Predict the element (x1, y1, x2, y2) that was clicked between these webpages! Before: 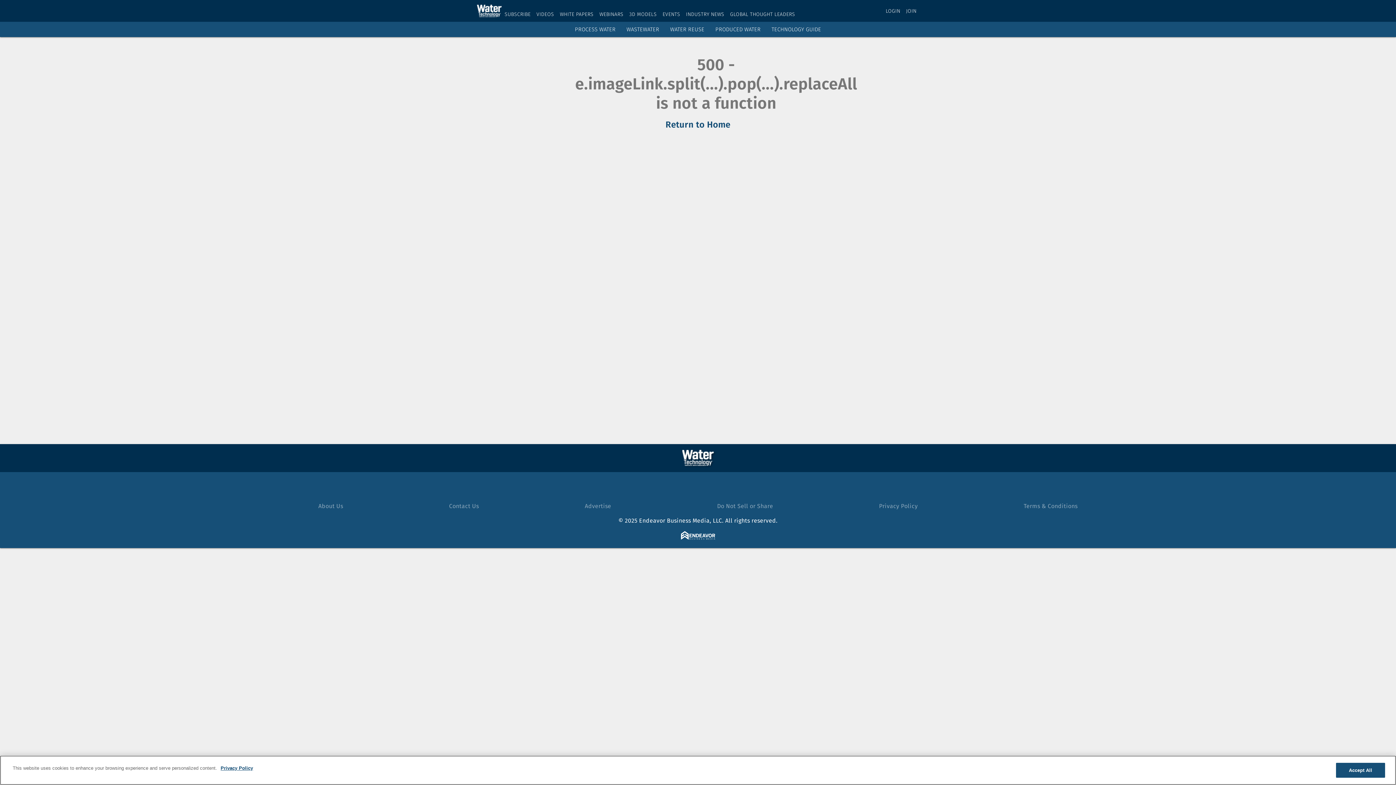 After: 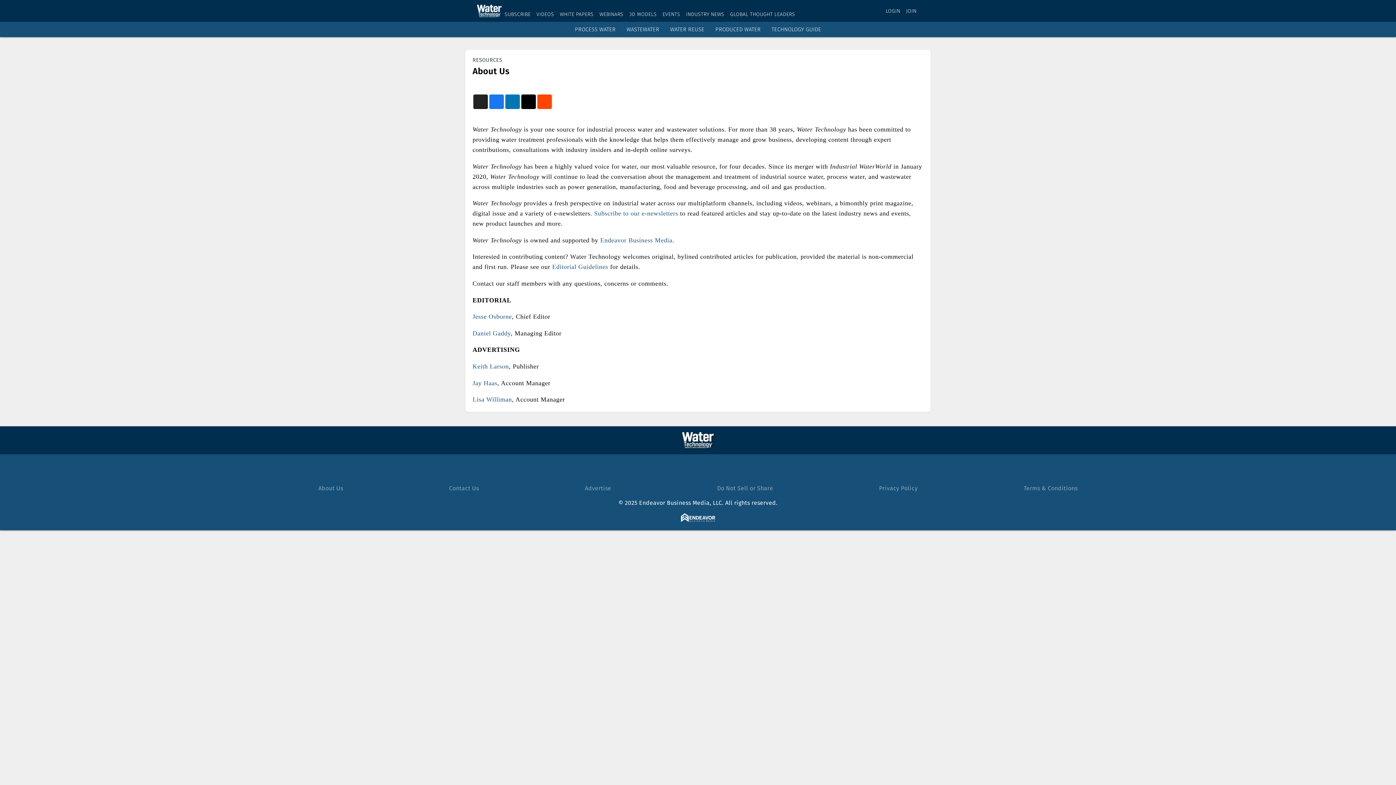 Action: label: About Us bbox: (318, 502, 343, 509)